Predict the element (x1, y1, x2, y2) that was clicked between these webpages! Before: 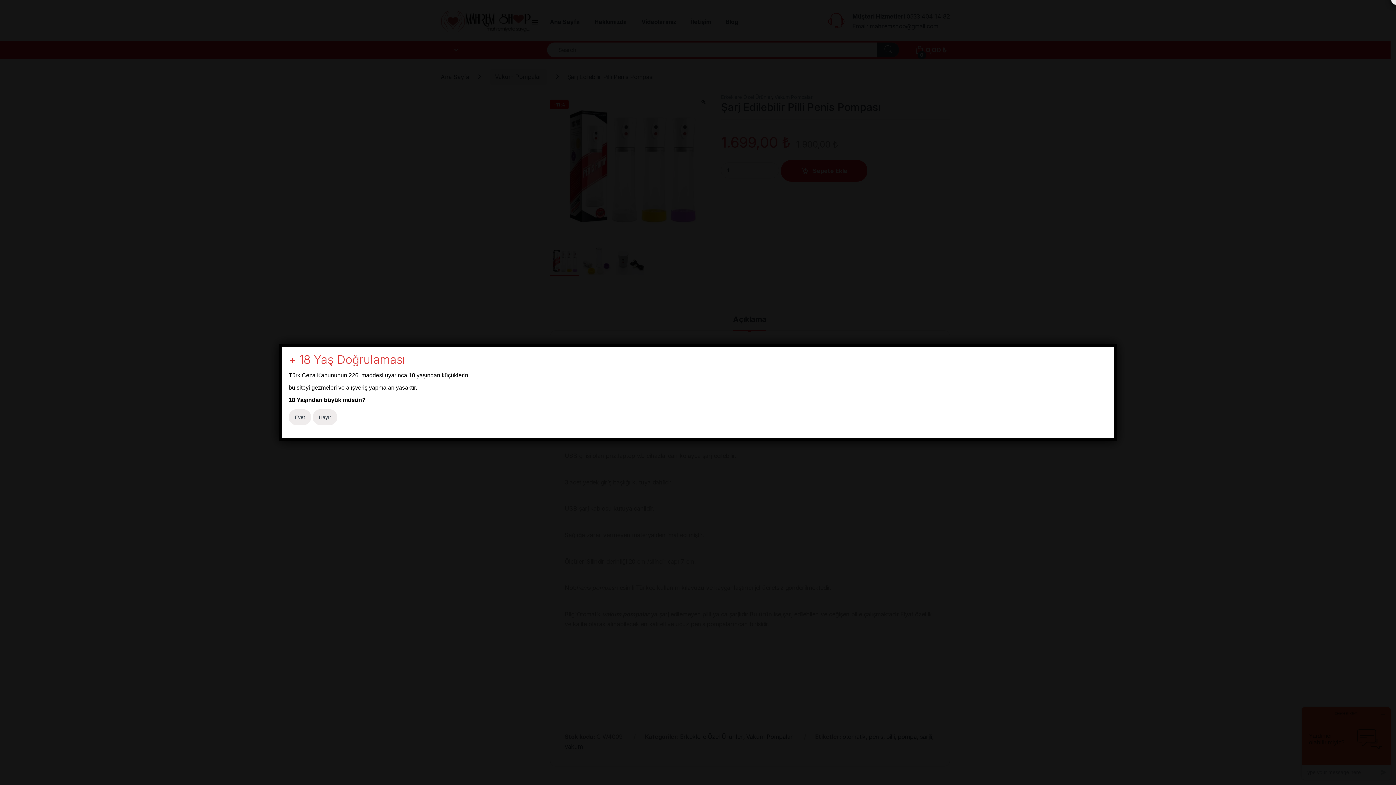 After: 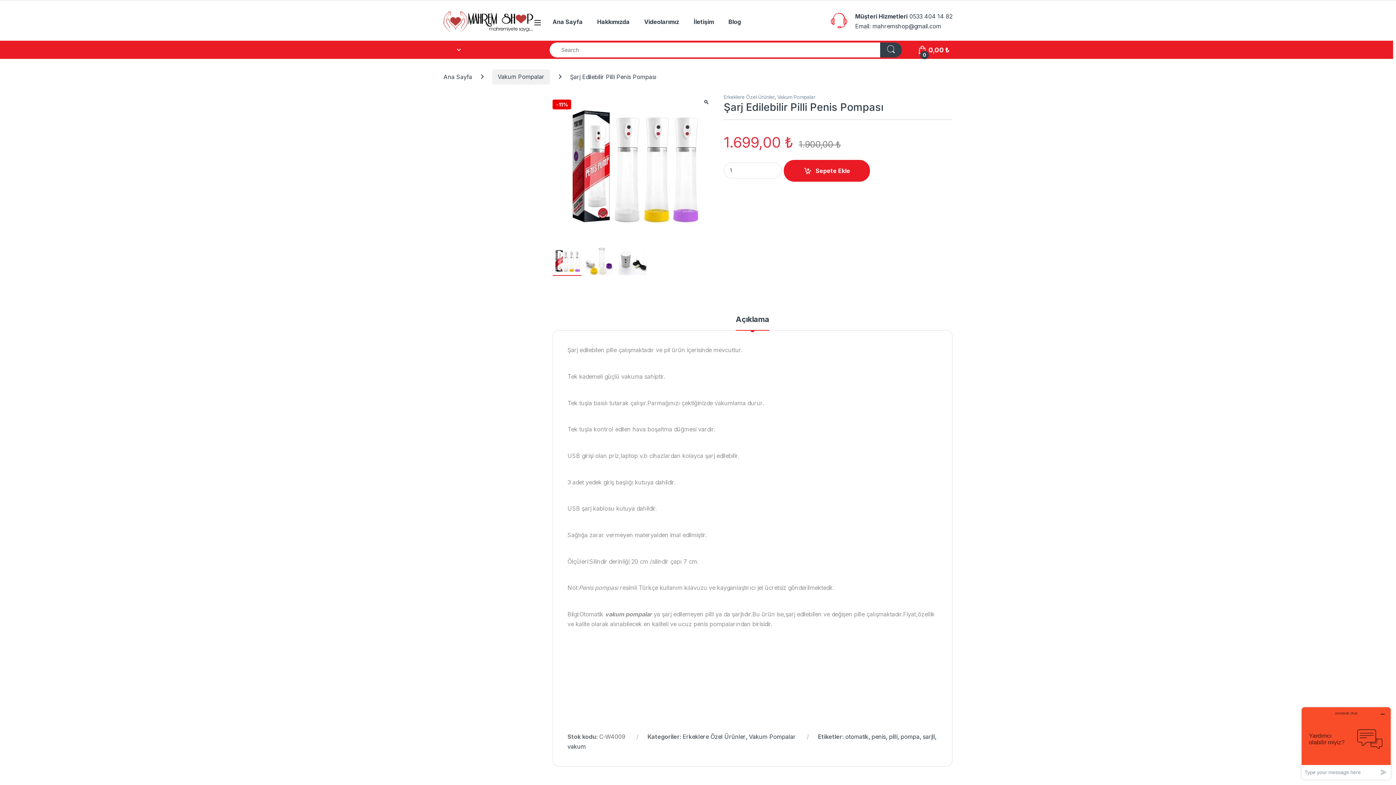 Action: bbox: (288, 409, 311, 425) label: Evet